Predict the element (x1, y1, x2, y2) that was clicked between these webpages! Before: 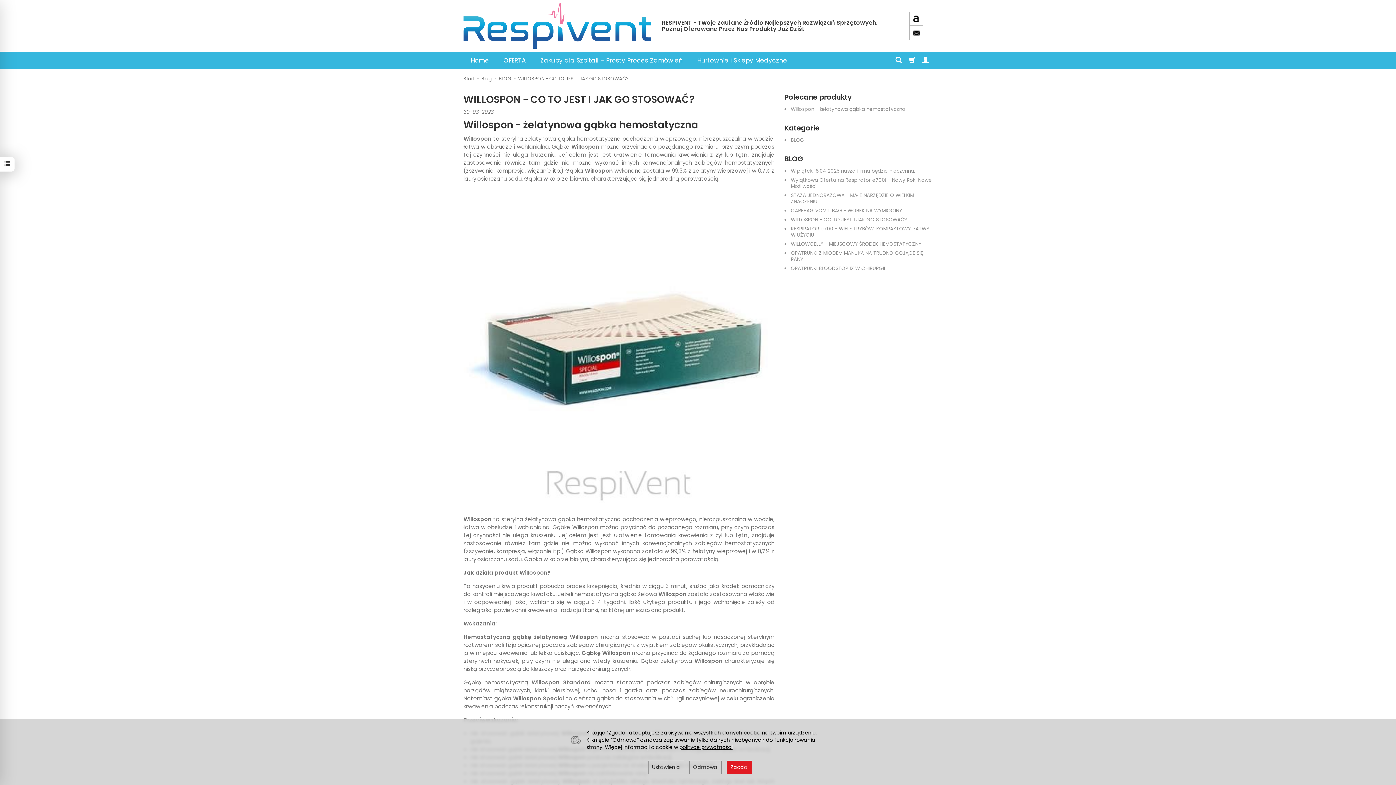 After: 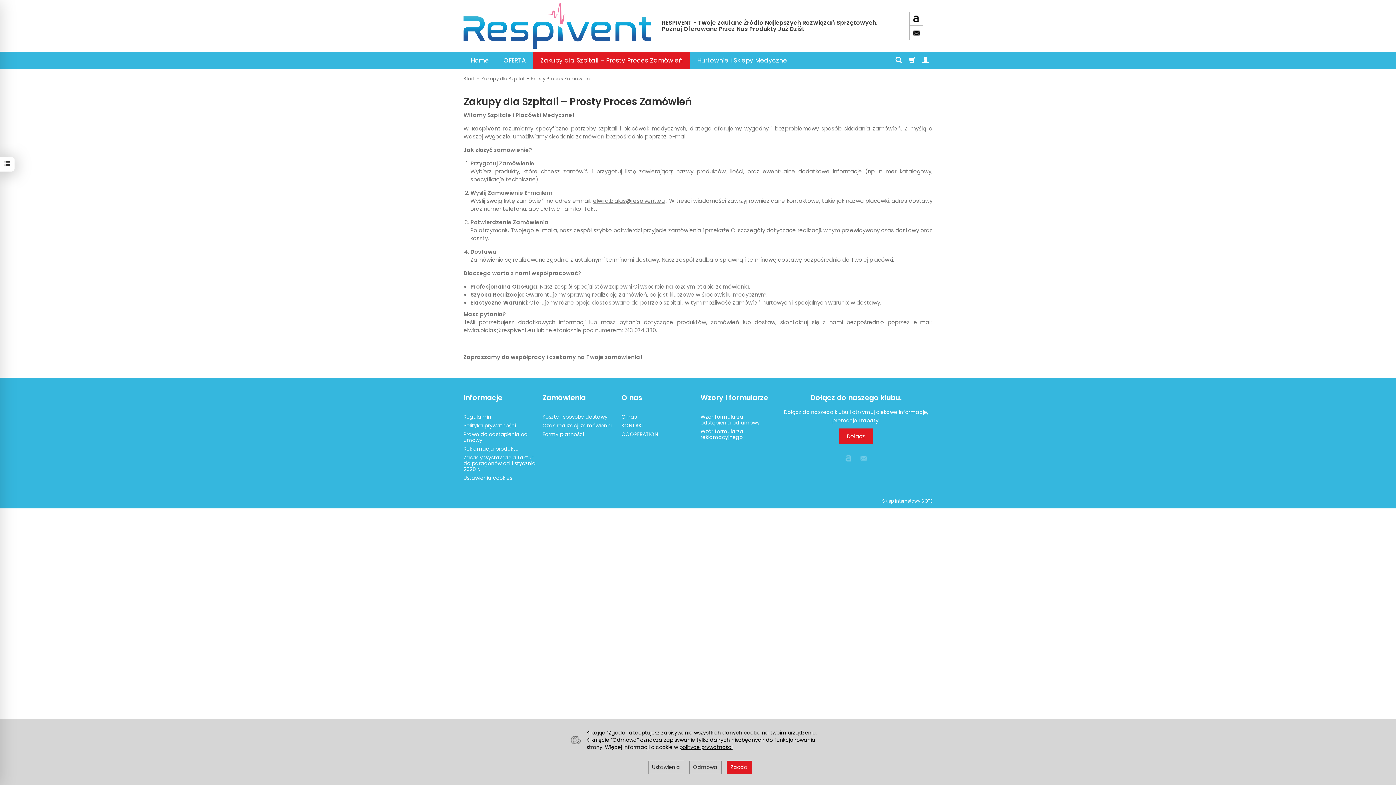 Action: label: Zakupy dla Szpitali – Prosty Proces Zamówień bbox: (533, 51, 690, 68)